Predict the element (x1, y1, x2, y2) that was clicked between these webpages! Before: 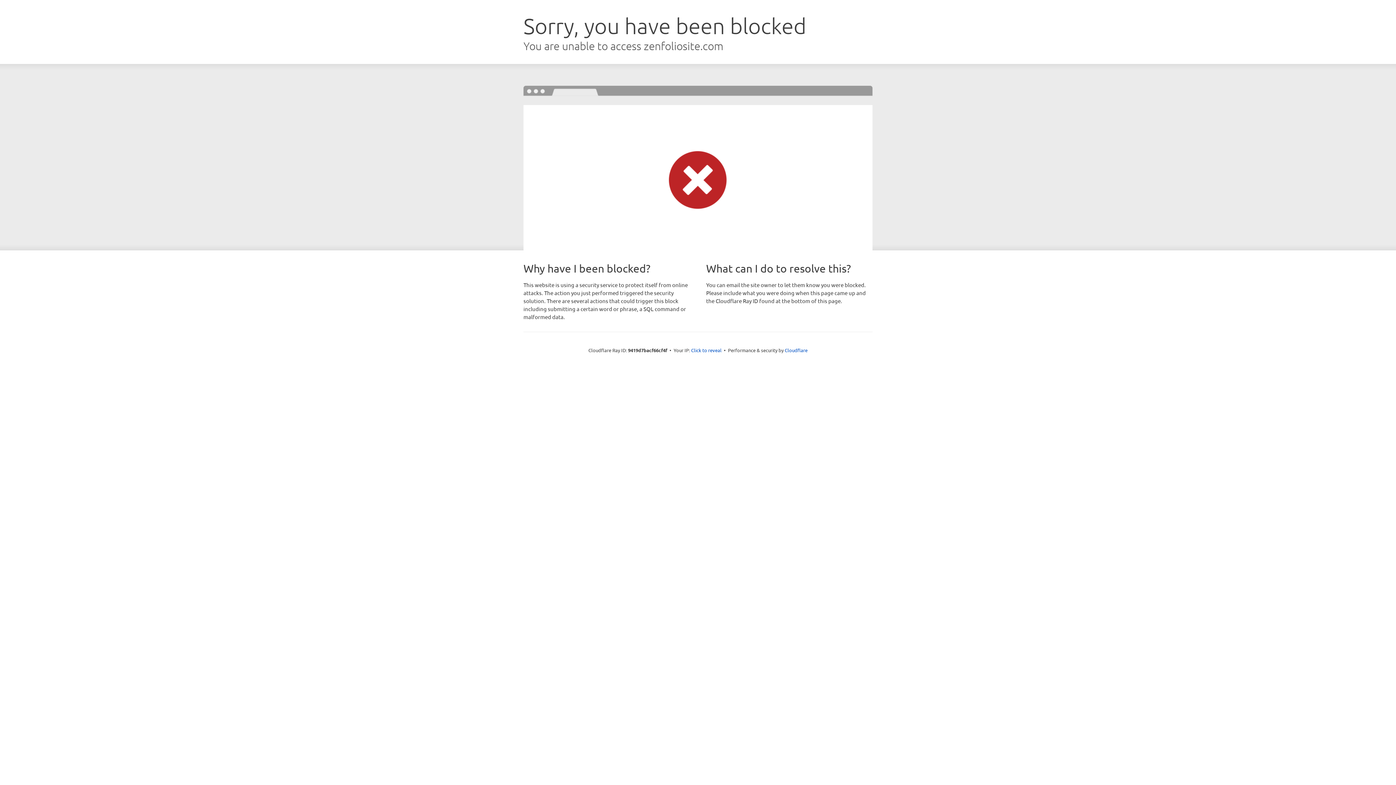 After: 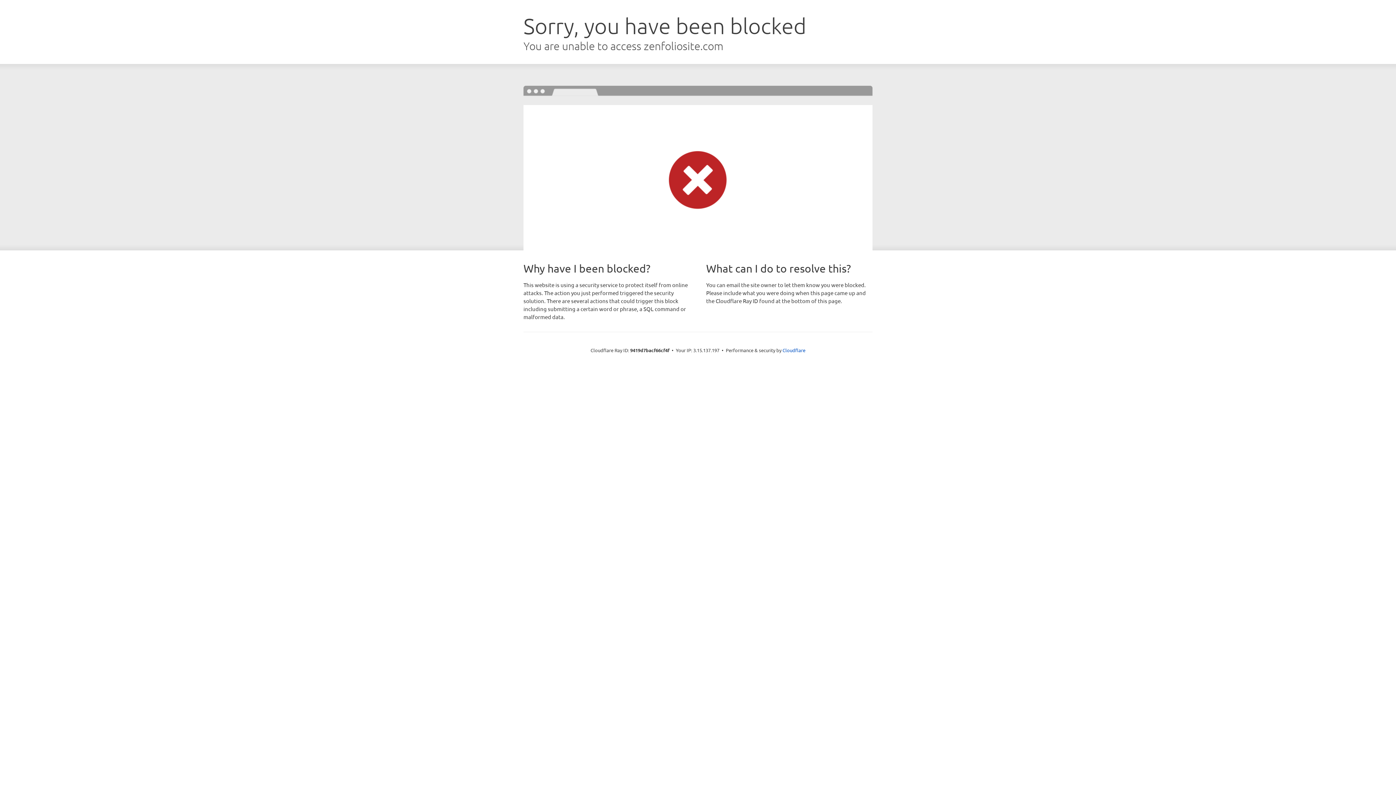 Action: bbox: (691, 346, 721, 353) label: Click to reveal